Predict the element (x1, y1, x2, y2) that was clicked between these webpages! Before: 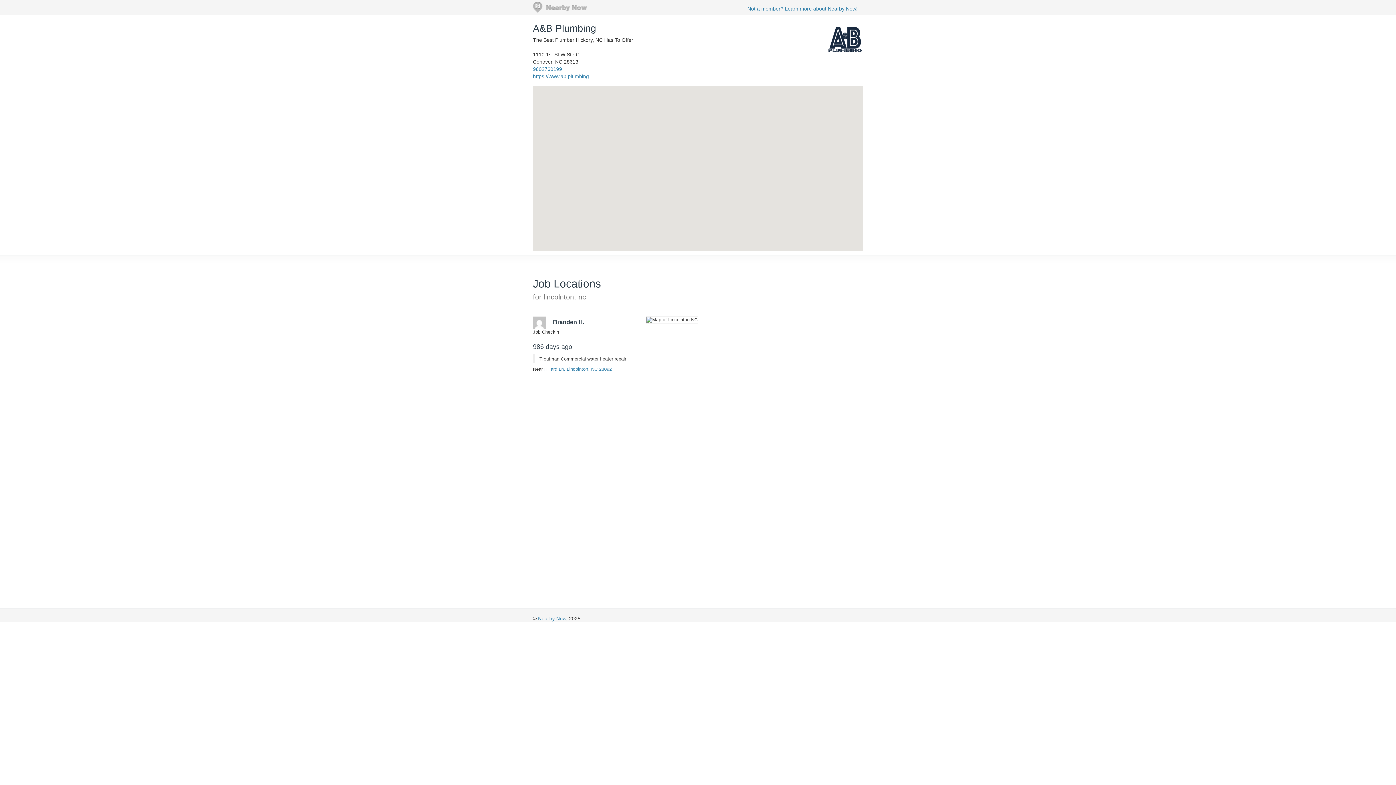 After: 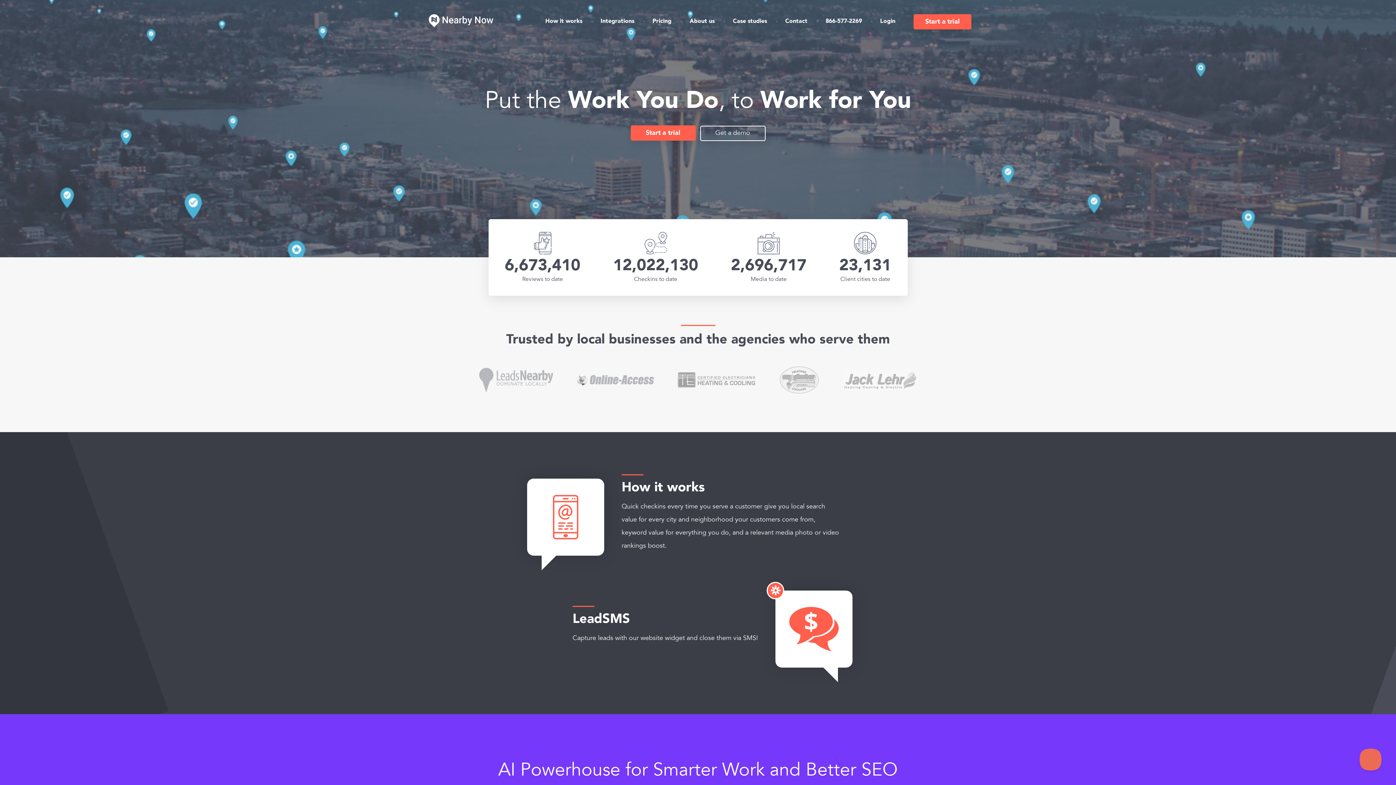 Action: label: Not a member? Learn more about Nearby Now! bbox: (742, 1, 863, 16)